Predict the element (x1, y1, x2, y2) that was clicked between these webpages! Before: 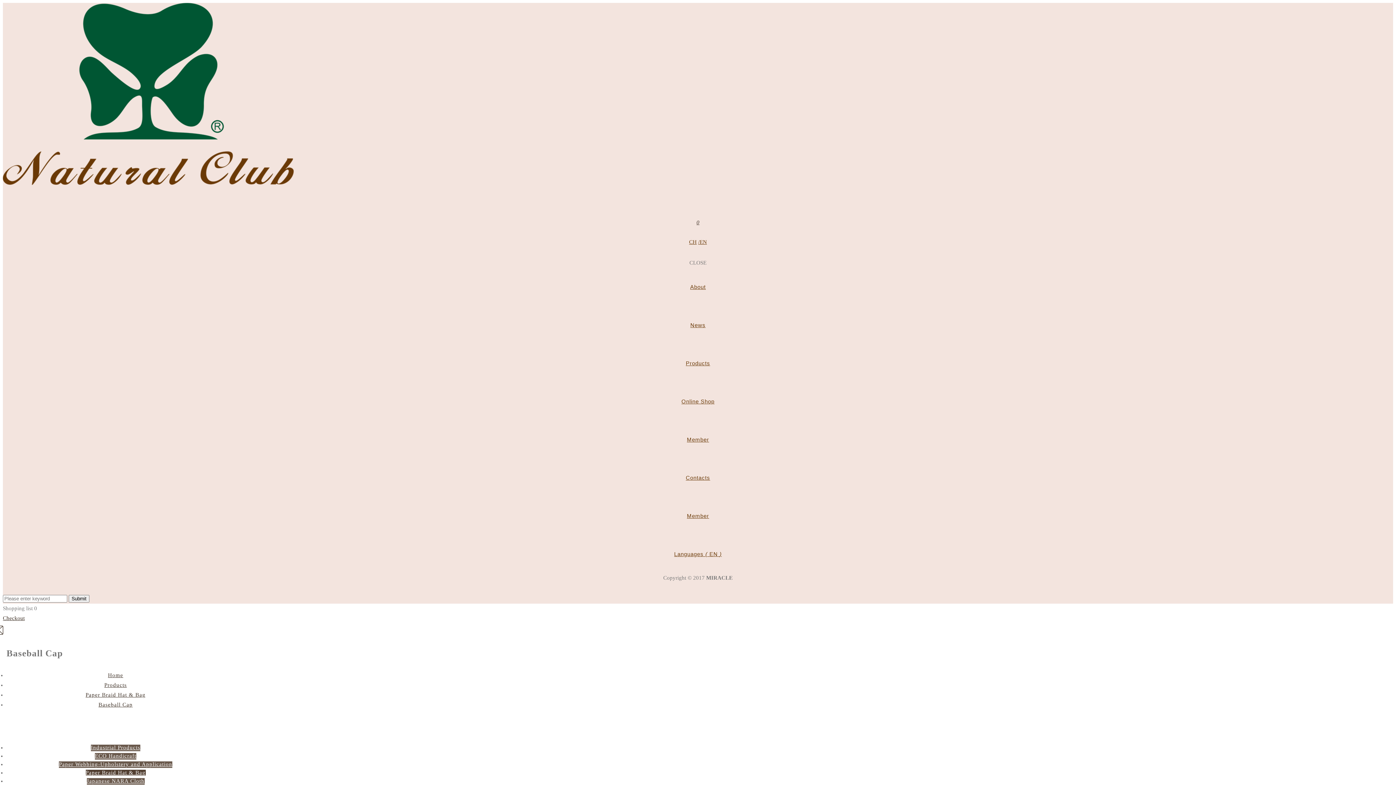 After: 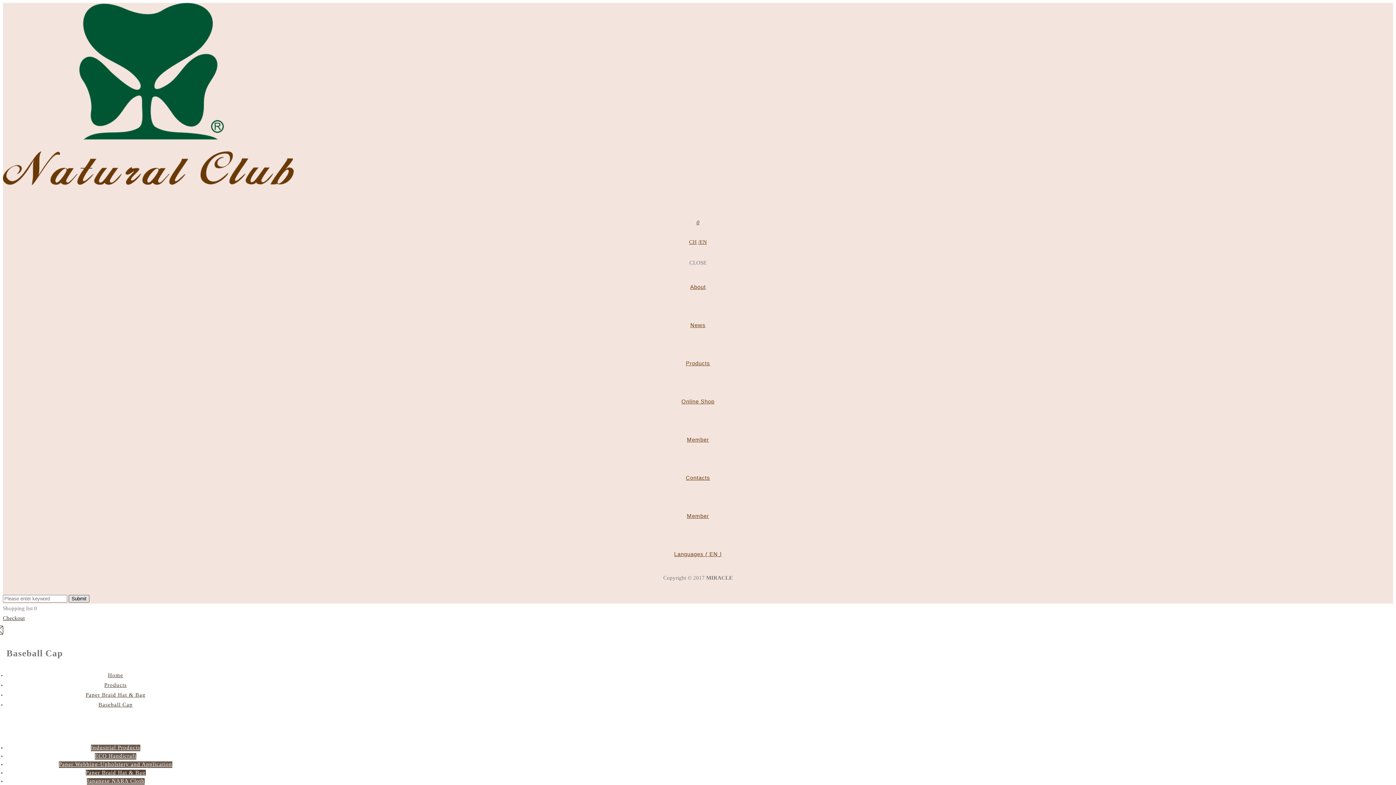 Action: label: Submit bbox: (68, 595, 89, 602)